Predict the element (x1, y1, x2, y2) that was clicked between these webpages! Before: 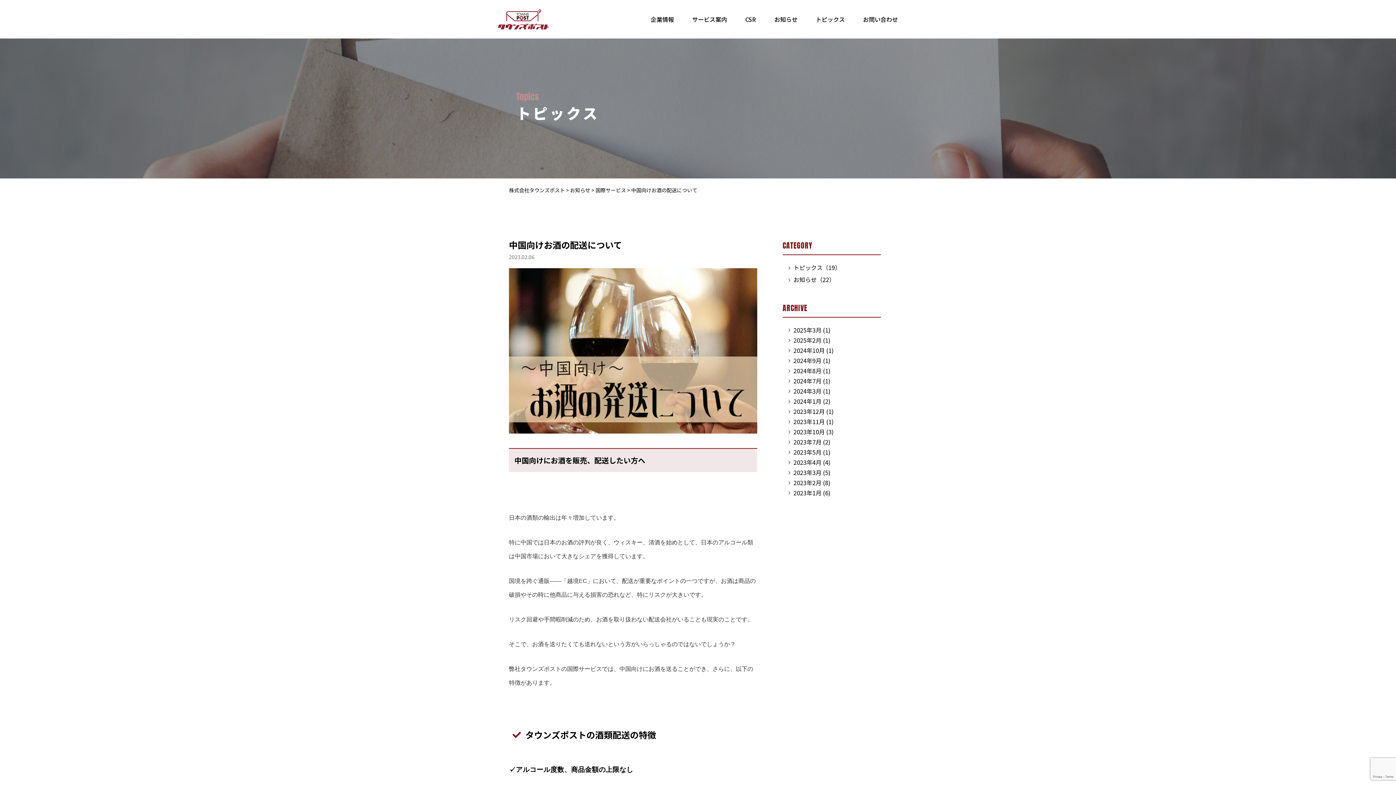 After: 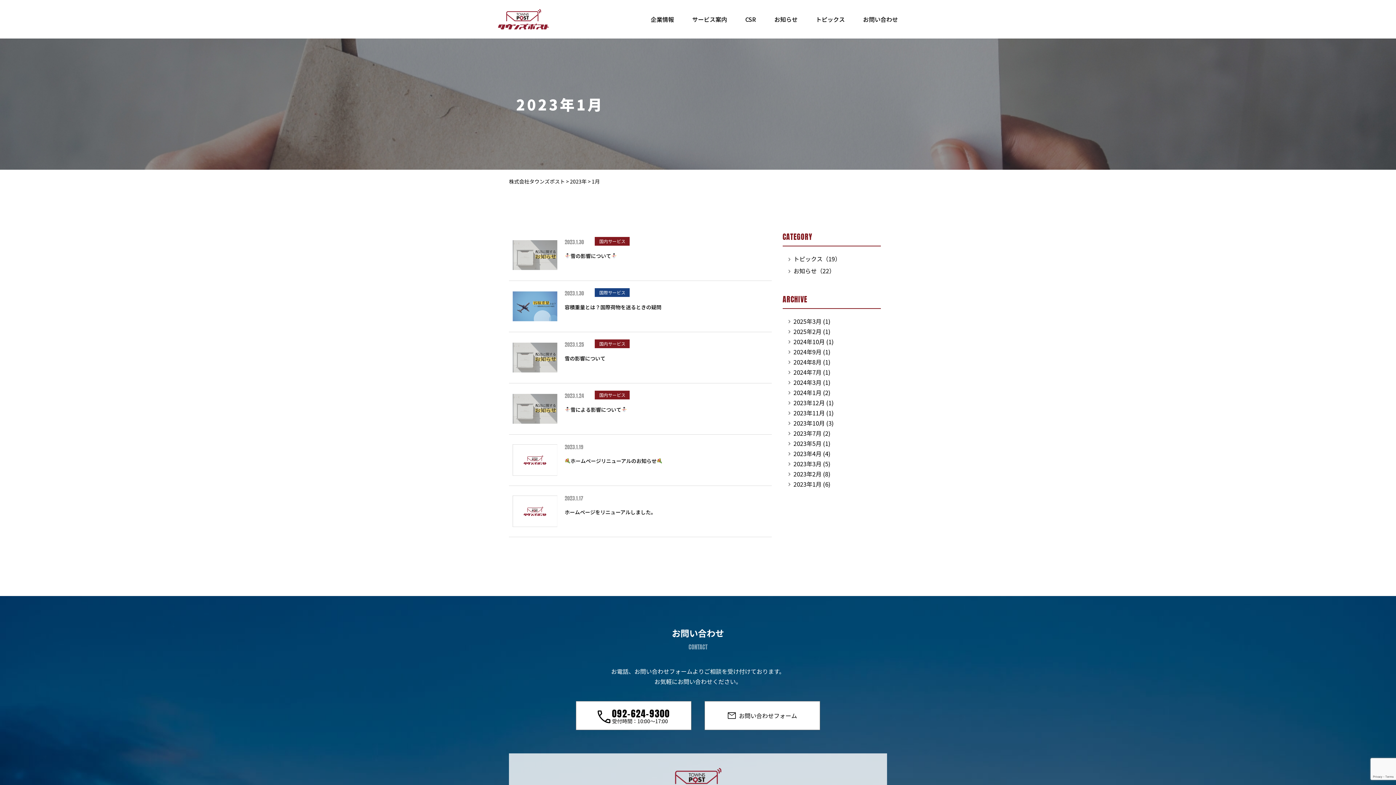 Action: bbox: (782, 488, 821, 497) label: 2023年1月